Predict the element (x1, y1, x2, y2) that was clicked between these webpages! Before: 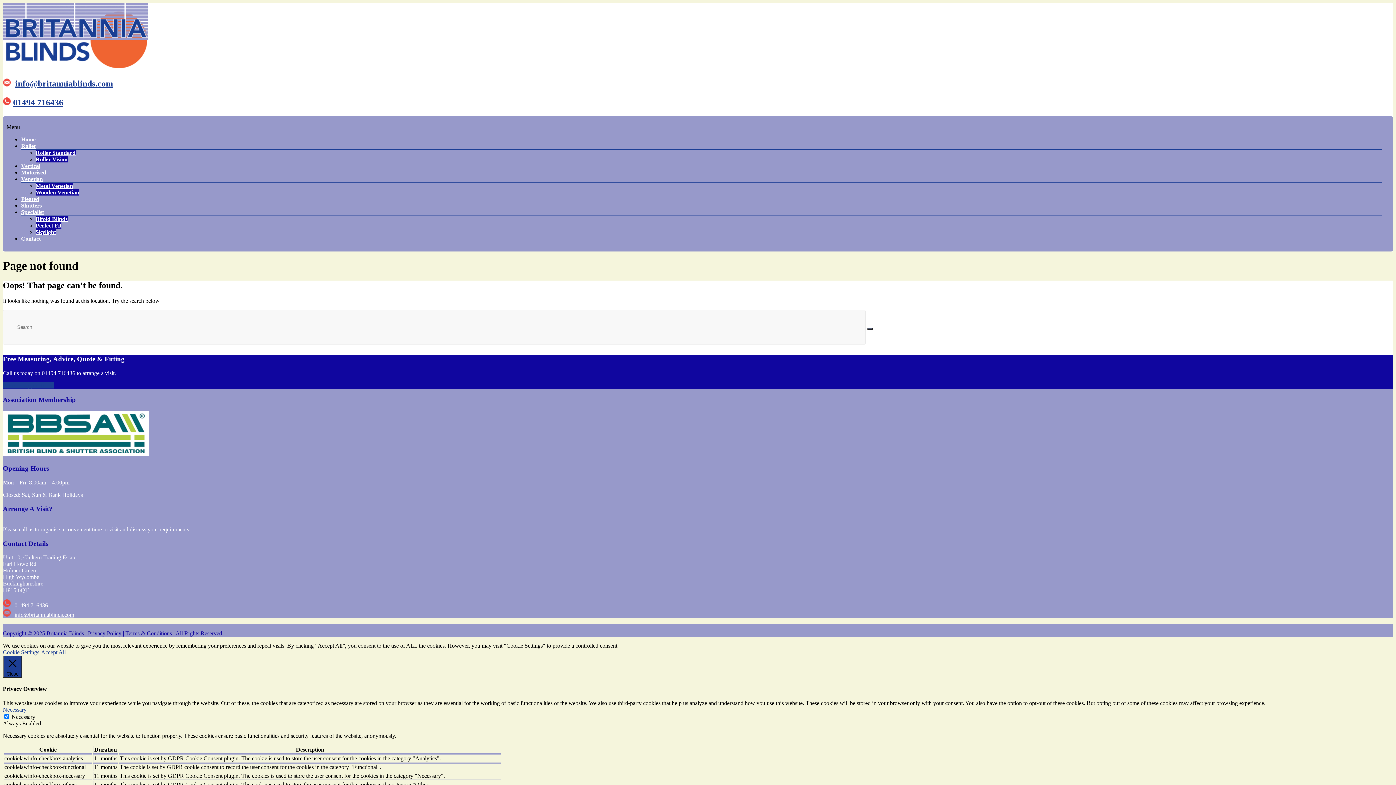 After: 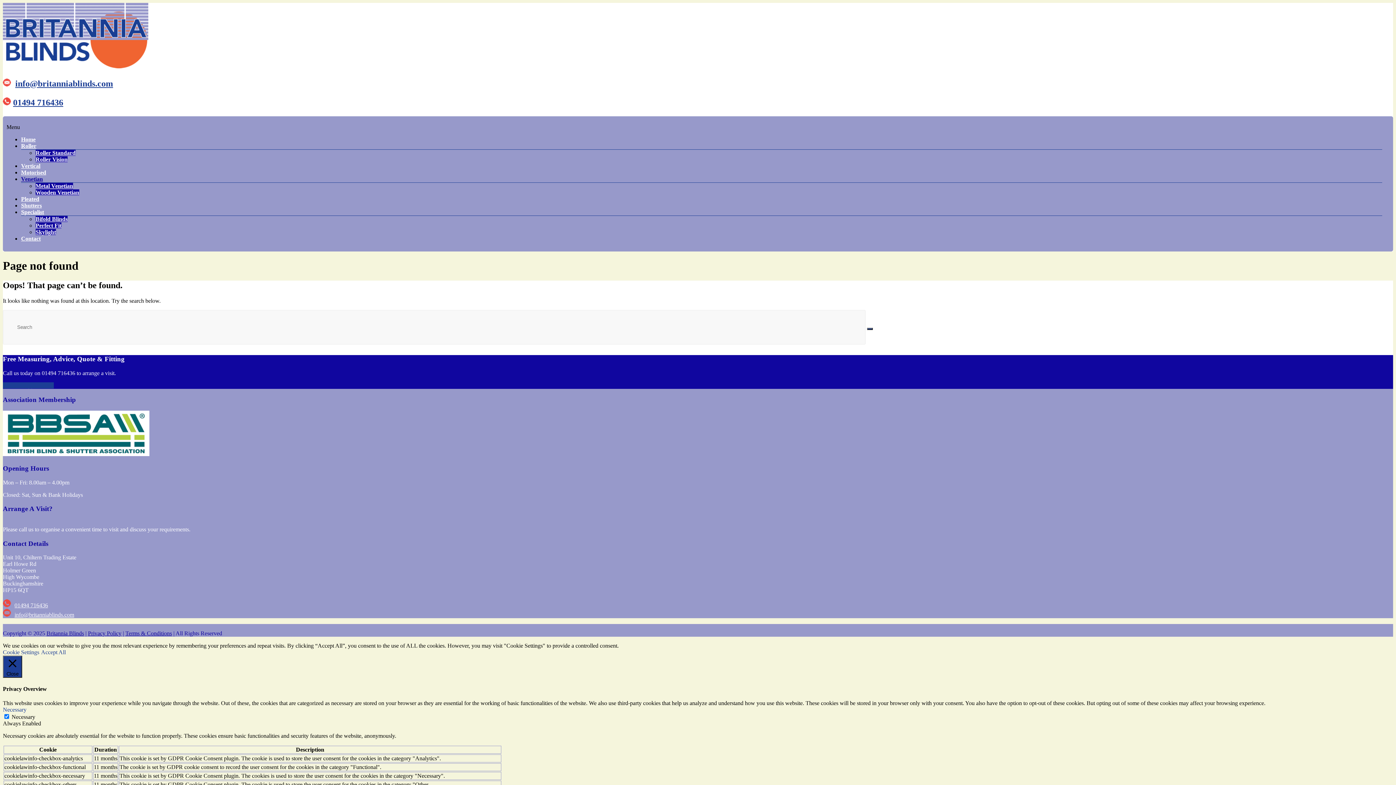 Action: bbox: (21, 176, 42, 182) label: Venetian